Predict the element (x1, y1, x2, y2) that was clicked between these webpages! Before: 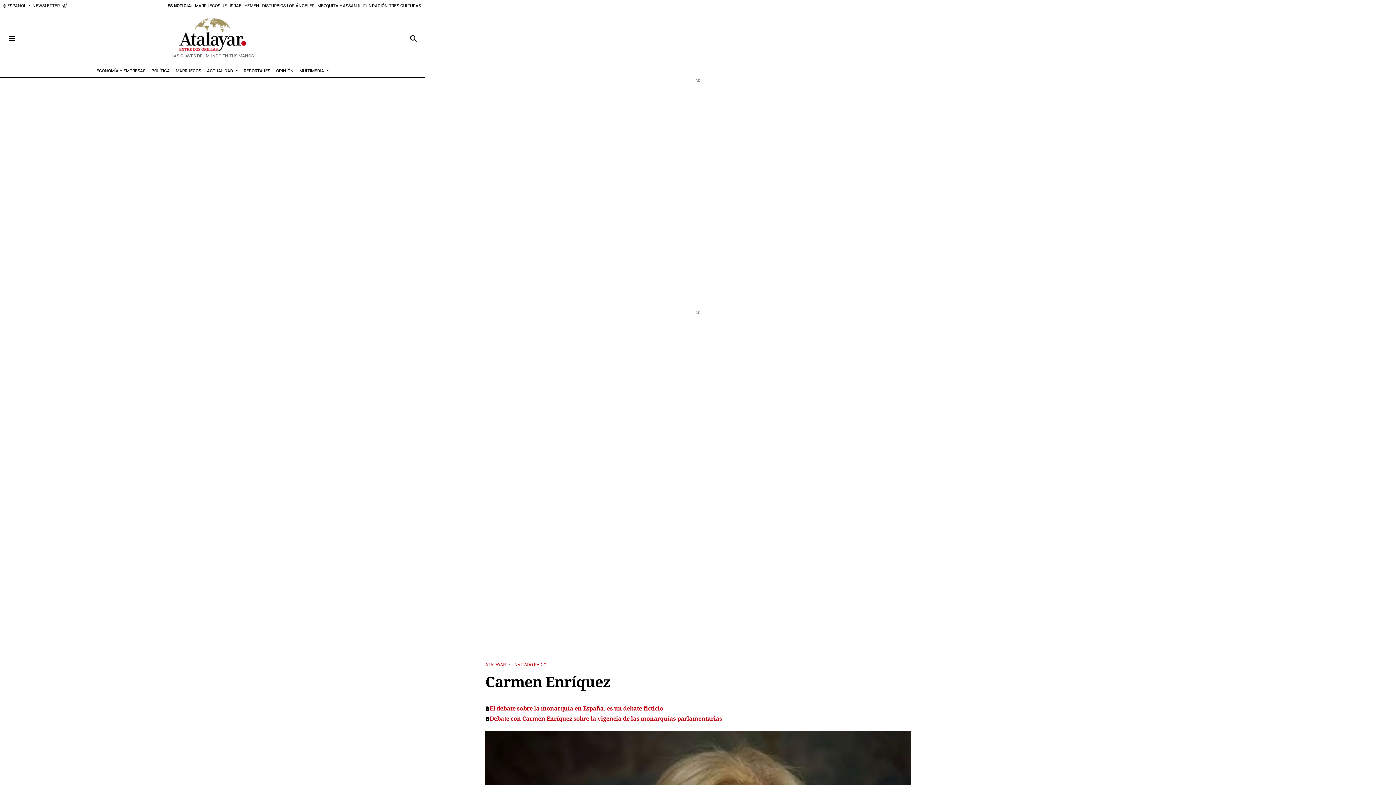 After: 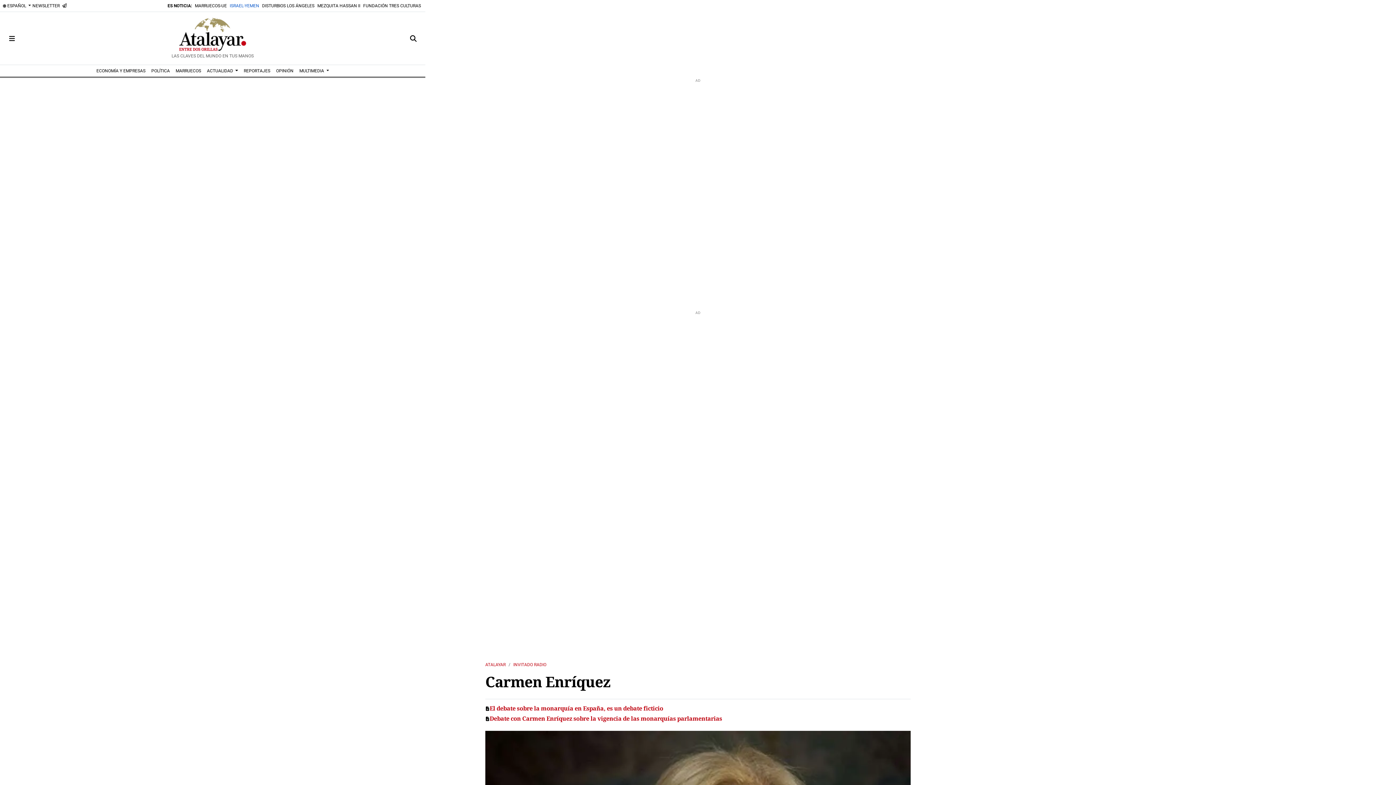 Action: bbox: (228, 0, 260, 11) label: ISRAEL-YEMEN